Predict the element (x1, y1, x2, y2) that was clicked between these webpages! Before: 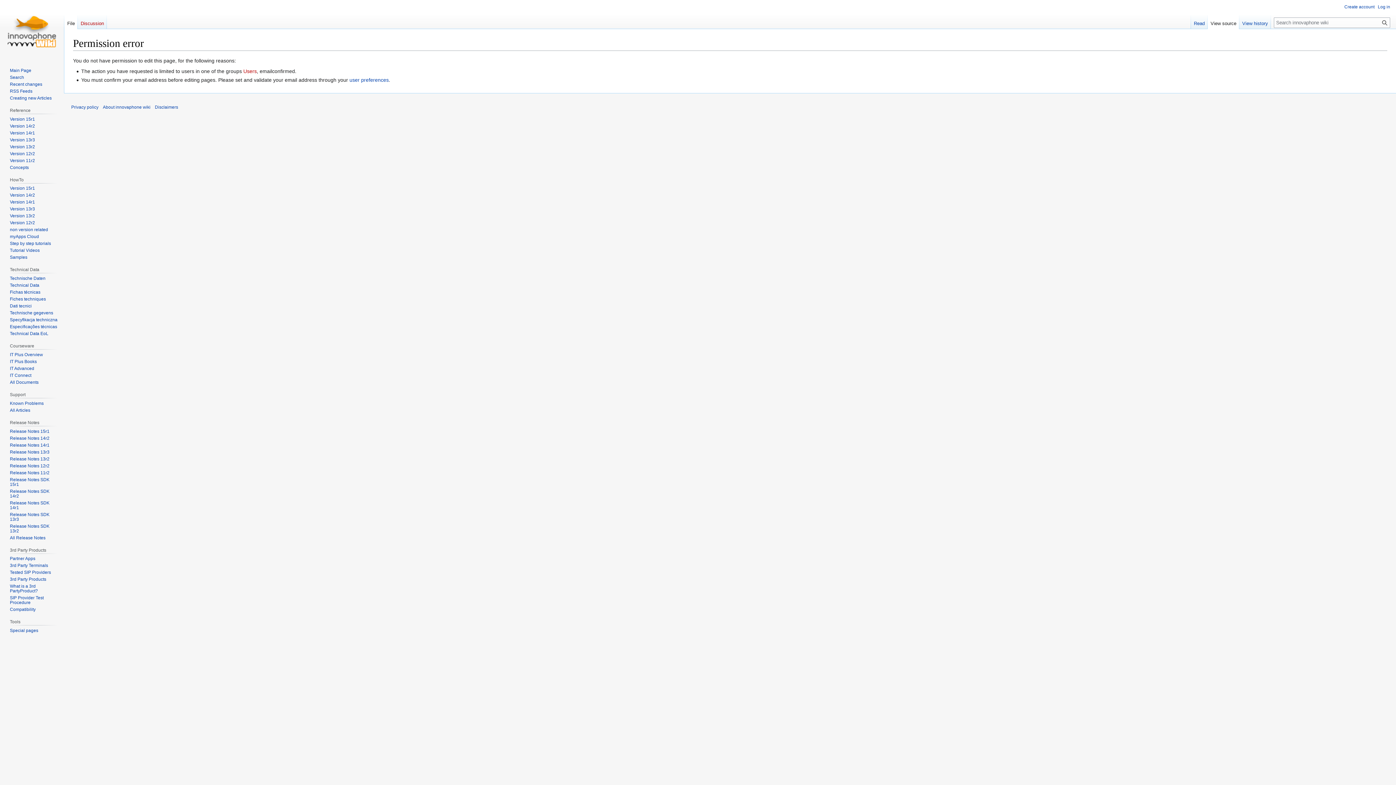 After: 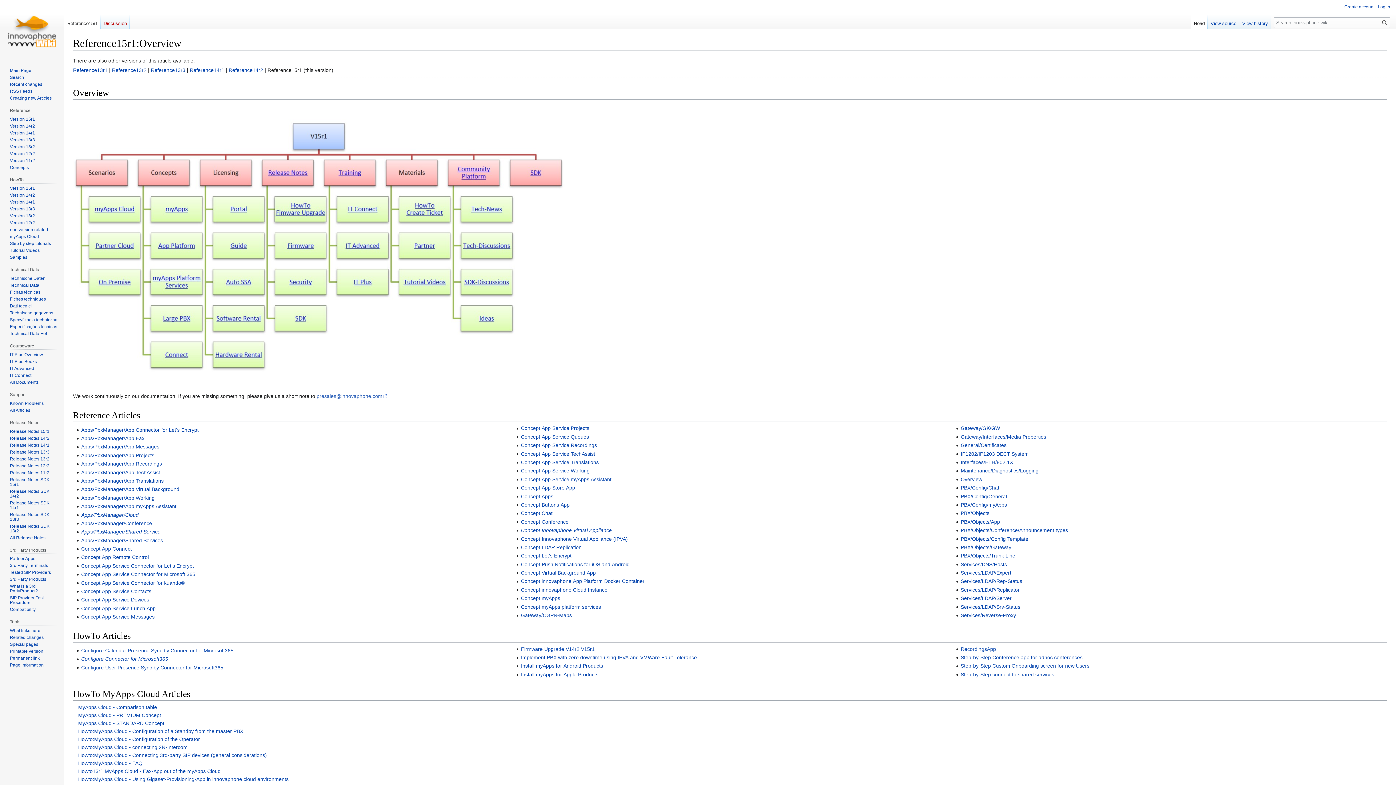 Action: bbox: (9, 116, 34, 121) label: Version 15r1